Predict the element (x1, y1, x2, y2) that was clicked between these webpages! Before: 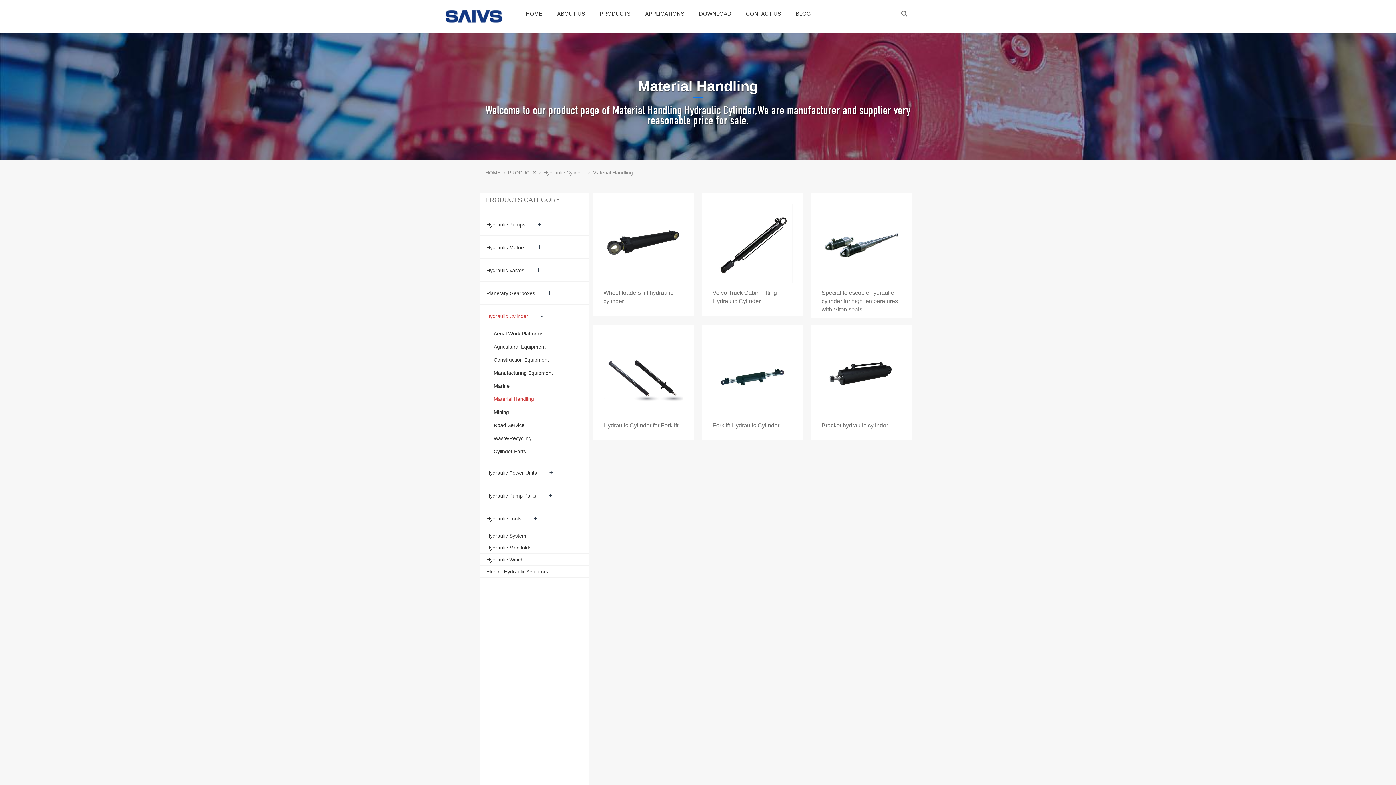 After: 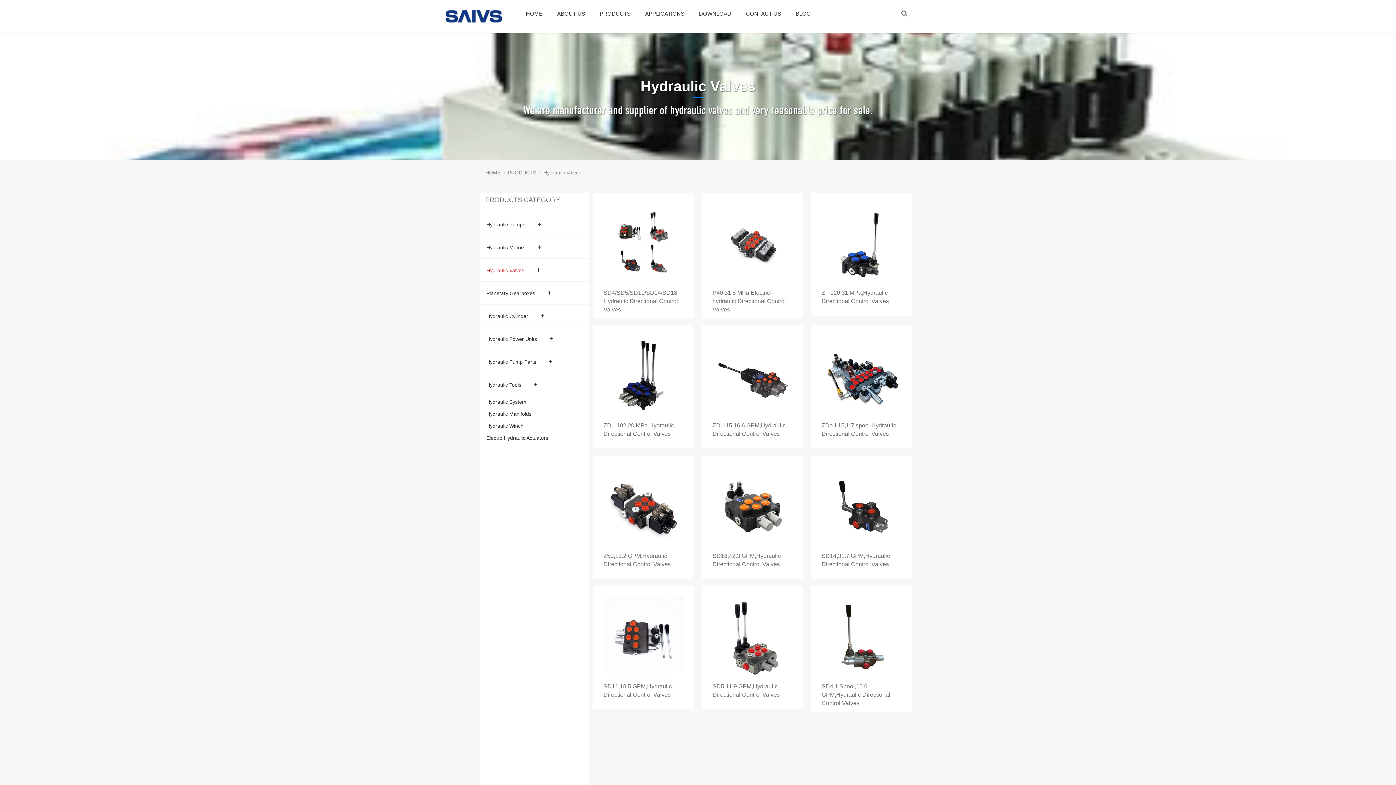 Action: label: Hydraulic Valves bbox: (486, 267, 524, 273)